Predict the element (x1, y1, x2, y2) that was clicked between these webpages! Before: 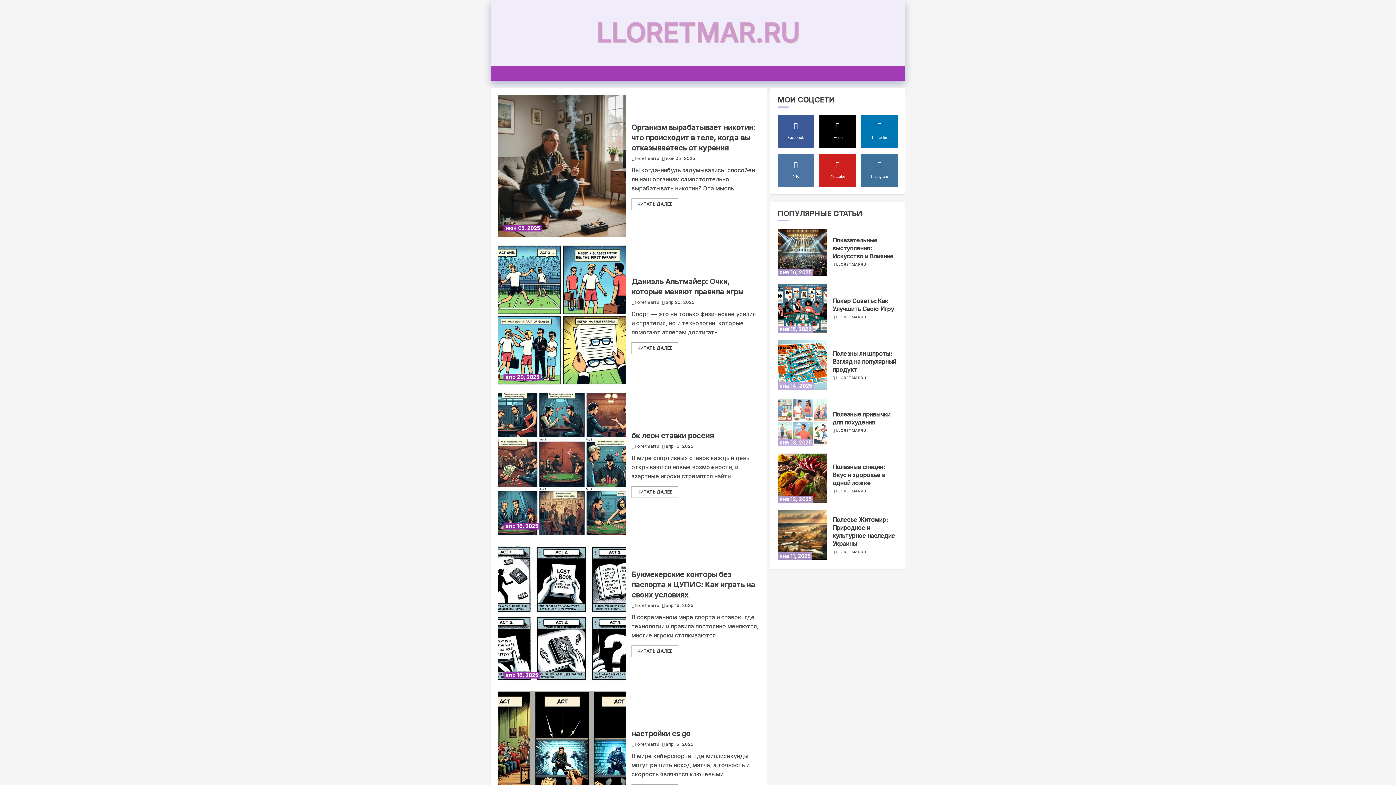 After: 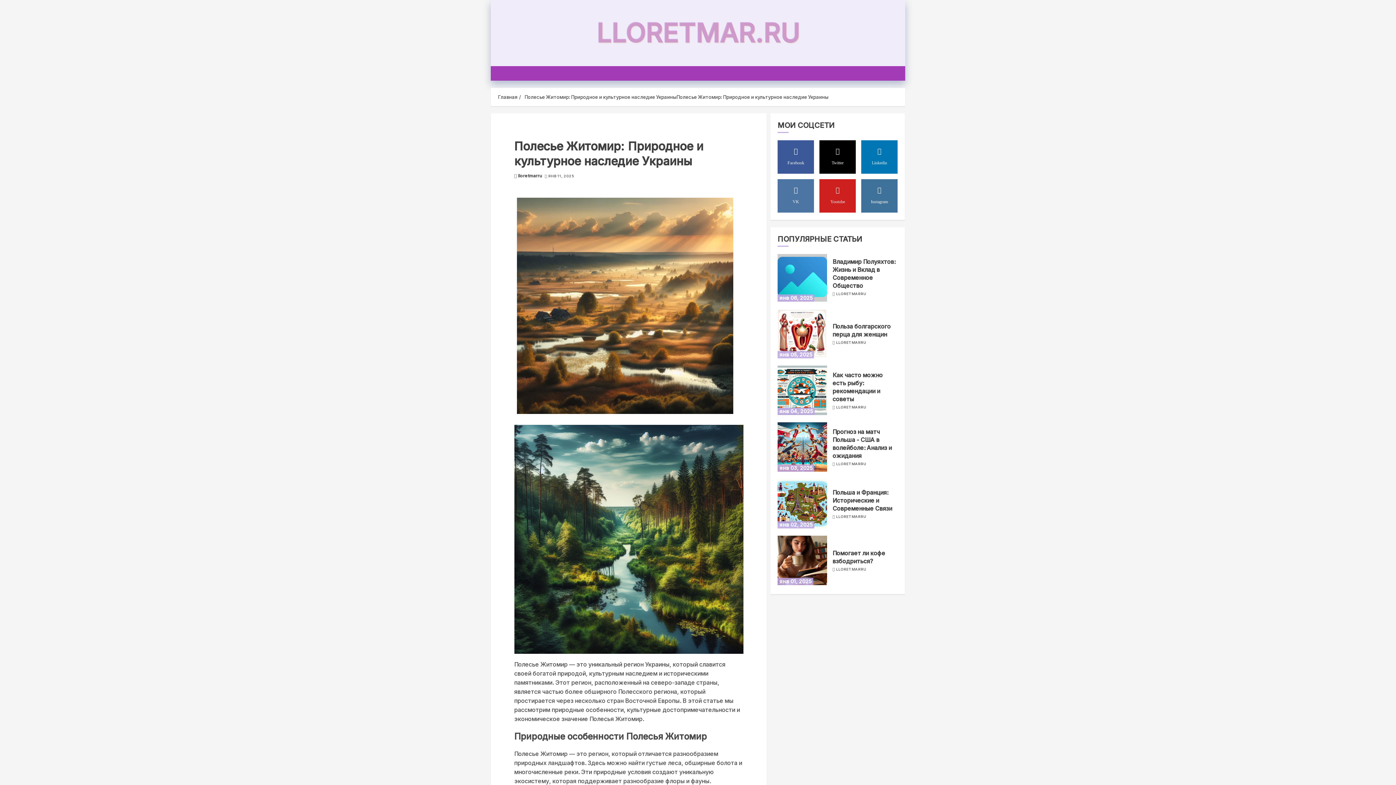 Action: label: Полесье Житомир: Природное и культурное наследие Украины bbox: (777, 510, 827, 560)